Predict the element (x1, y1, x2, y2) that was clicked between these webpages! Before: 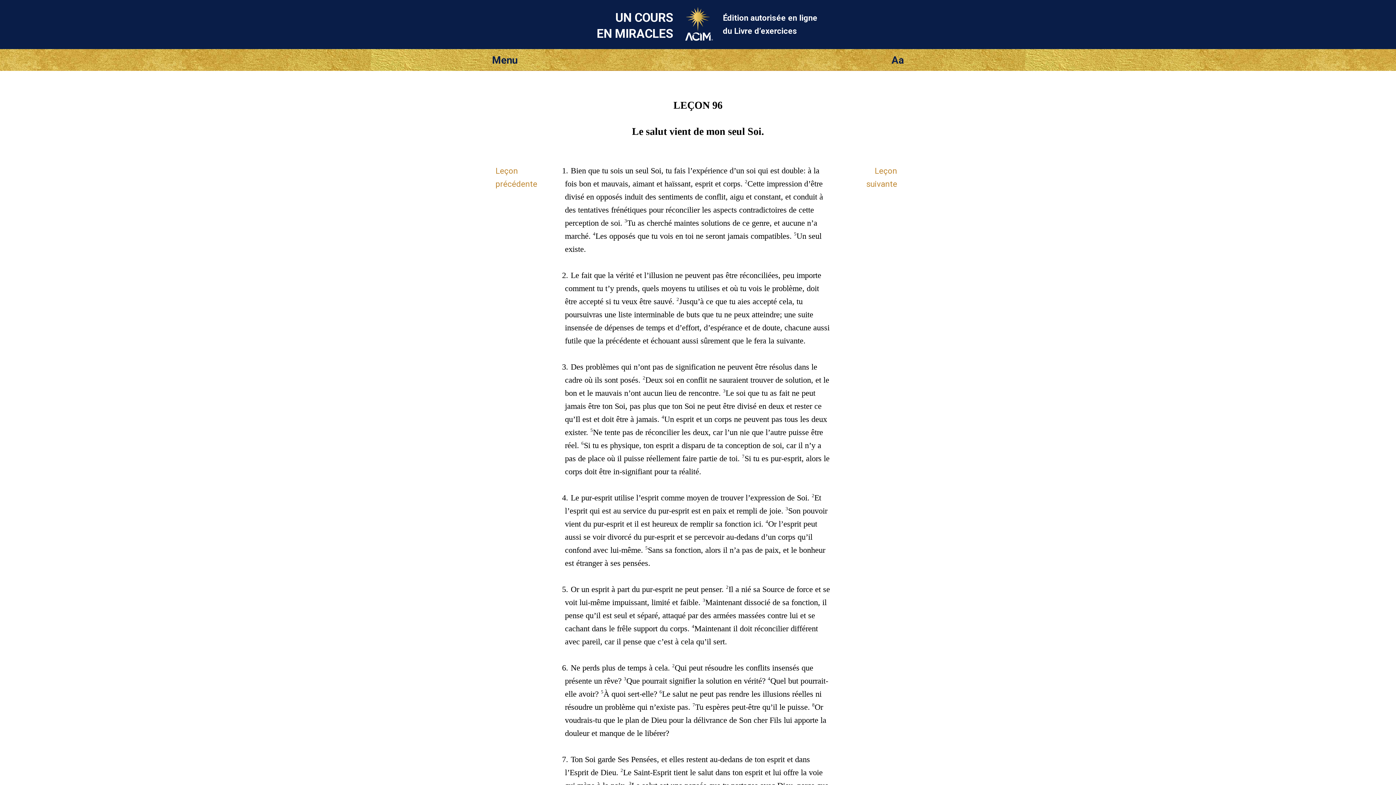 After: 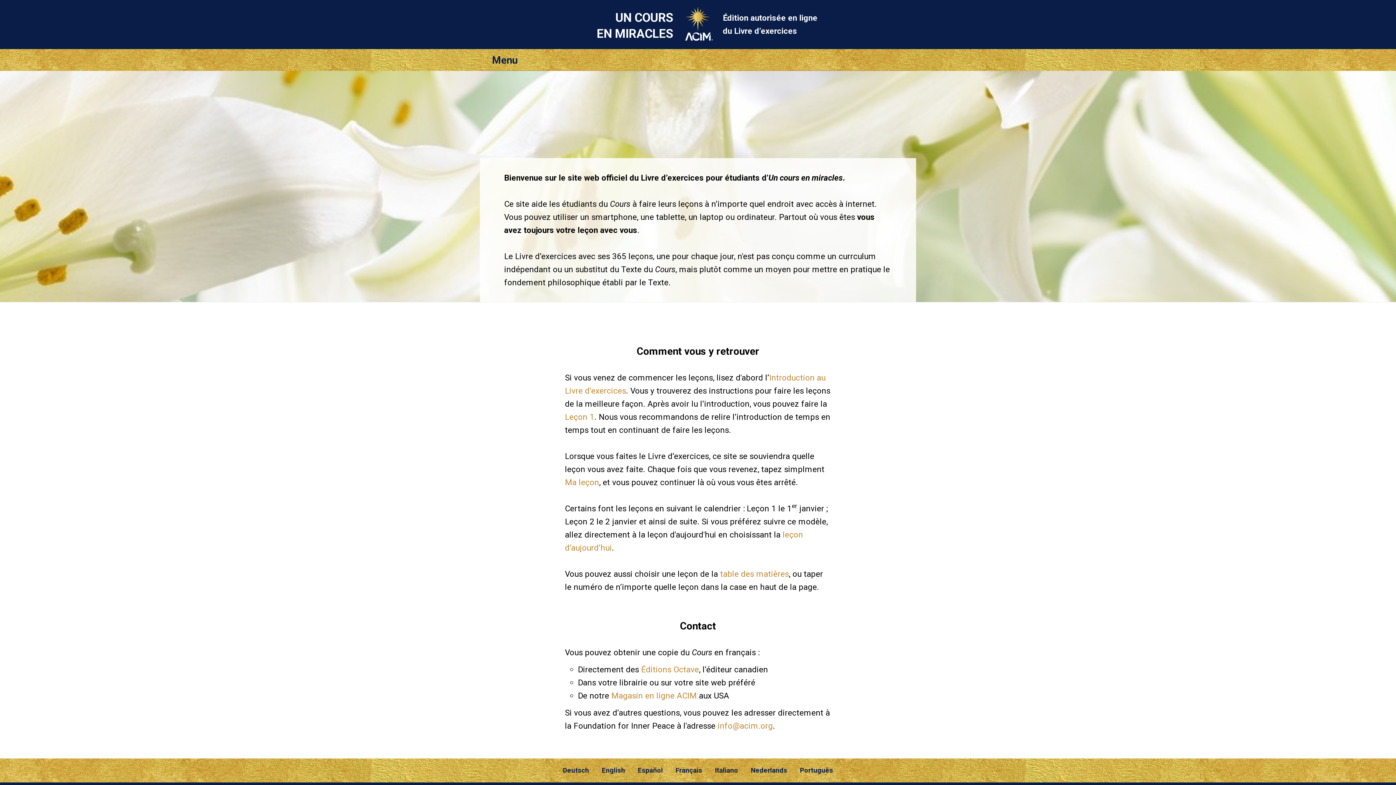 Action: bbox: (683, 33, 713, 42)